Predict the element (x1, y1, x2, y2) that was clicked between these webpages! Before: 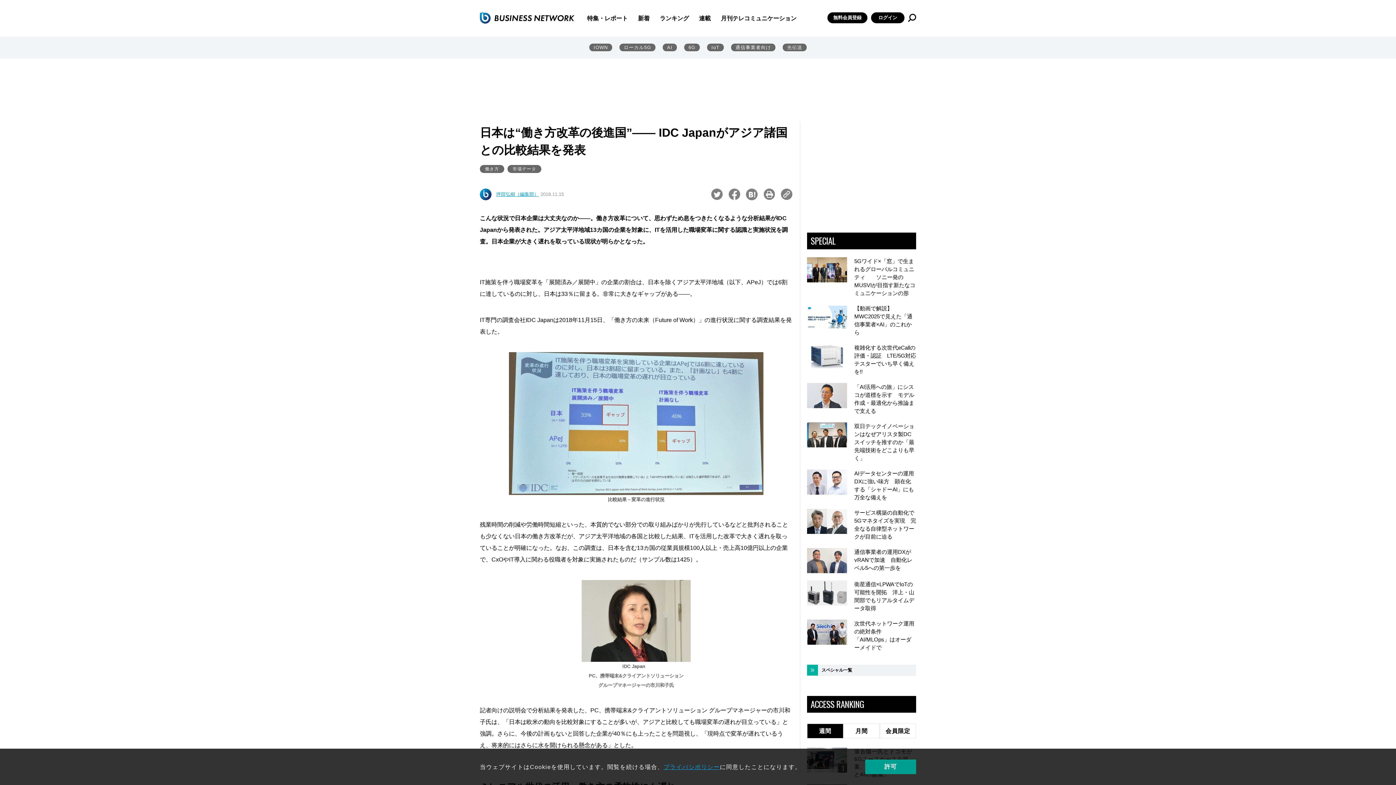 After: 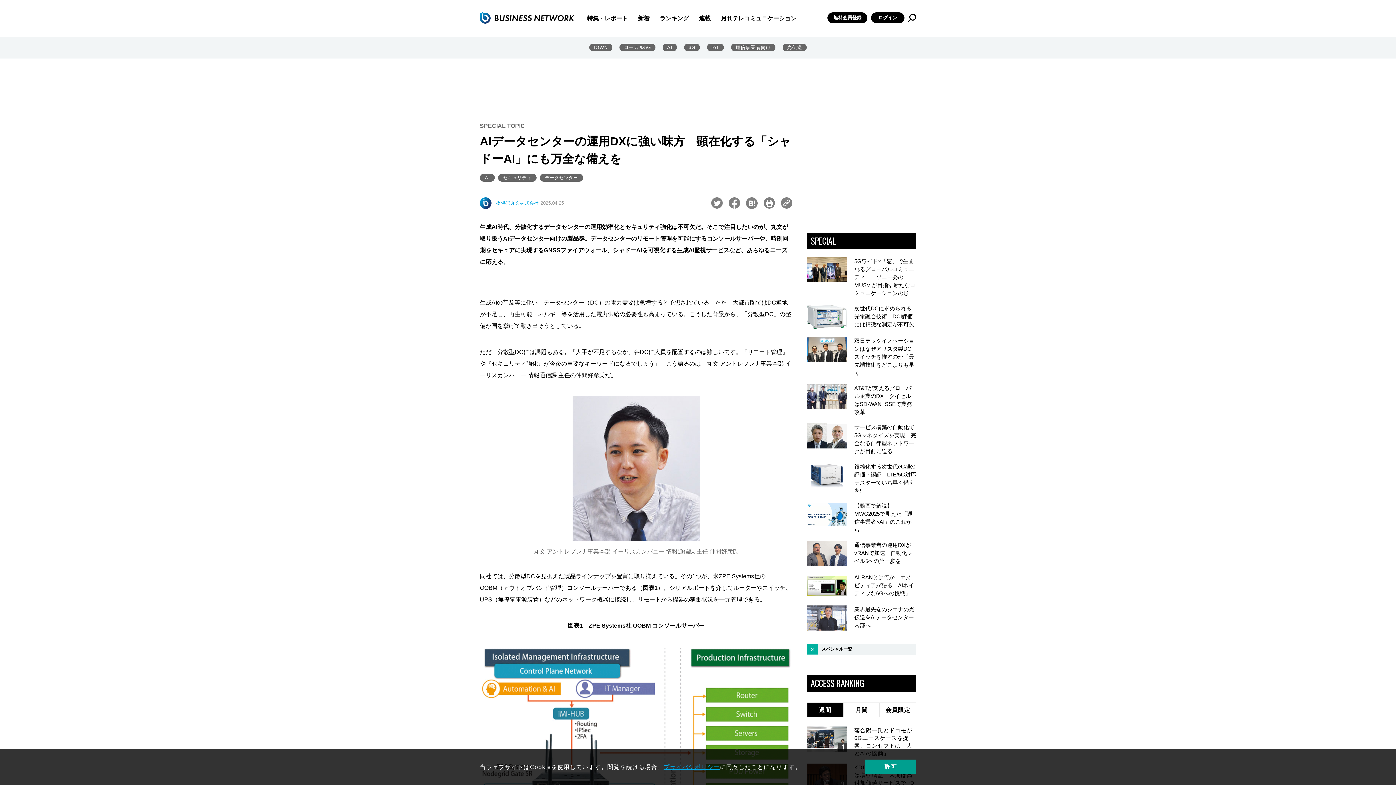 Action: bbox: (807, 469, 916, 501) label: AIデータセンターの運用DXに強い味方　顕在化する「シャドーAI」にも万全な備えを